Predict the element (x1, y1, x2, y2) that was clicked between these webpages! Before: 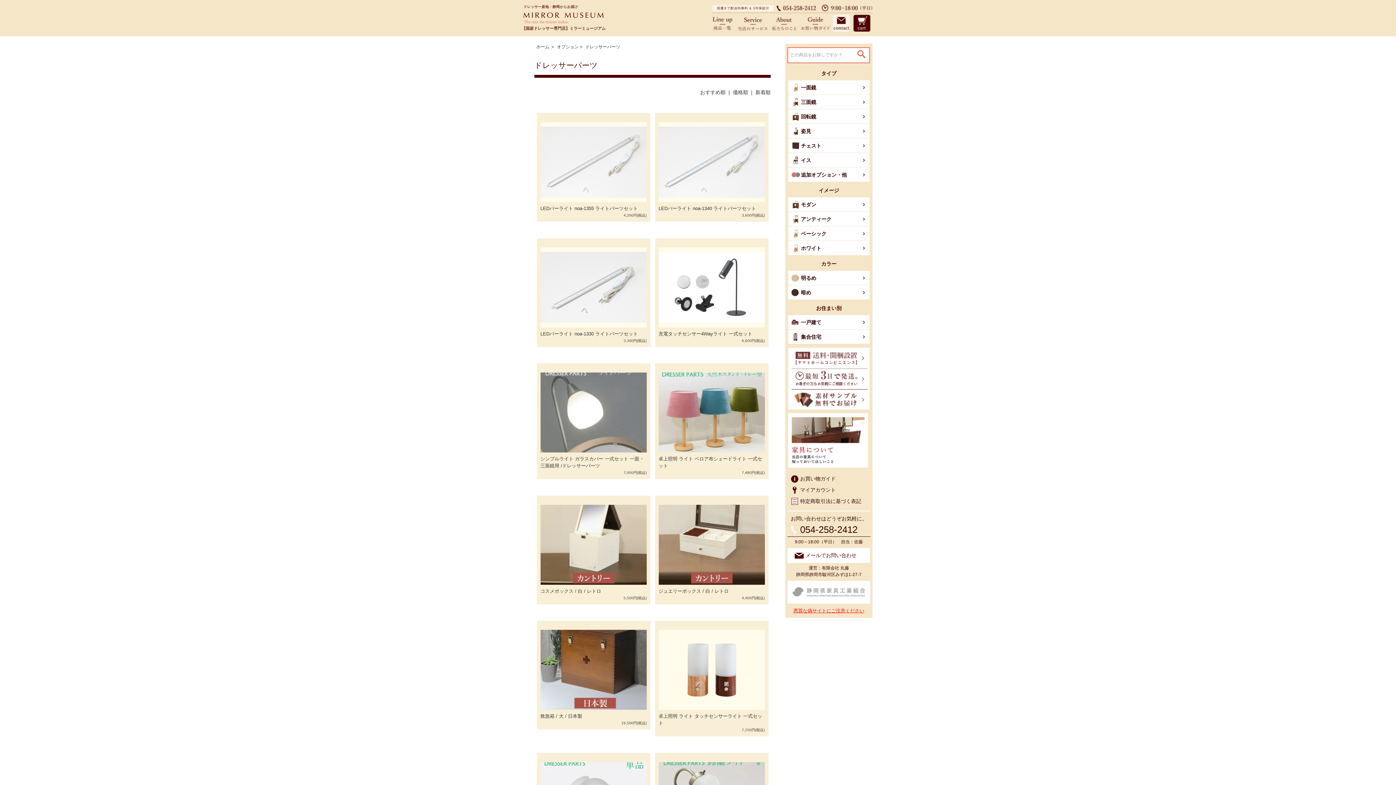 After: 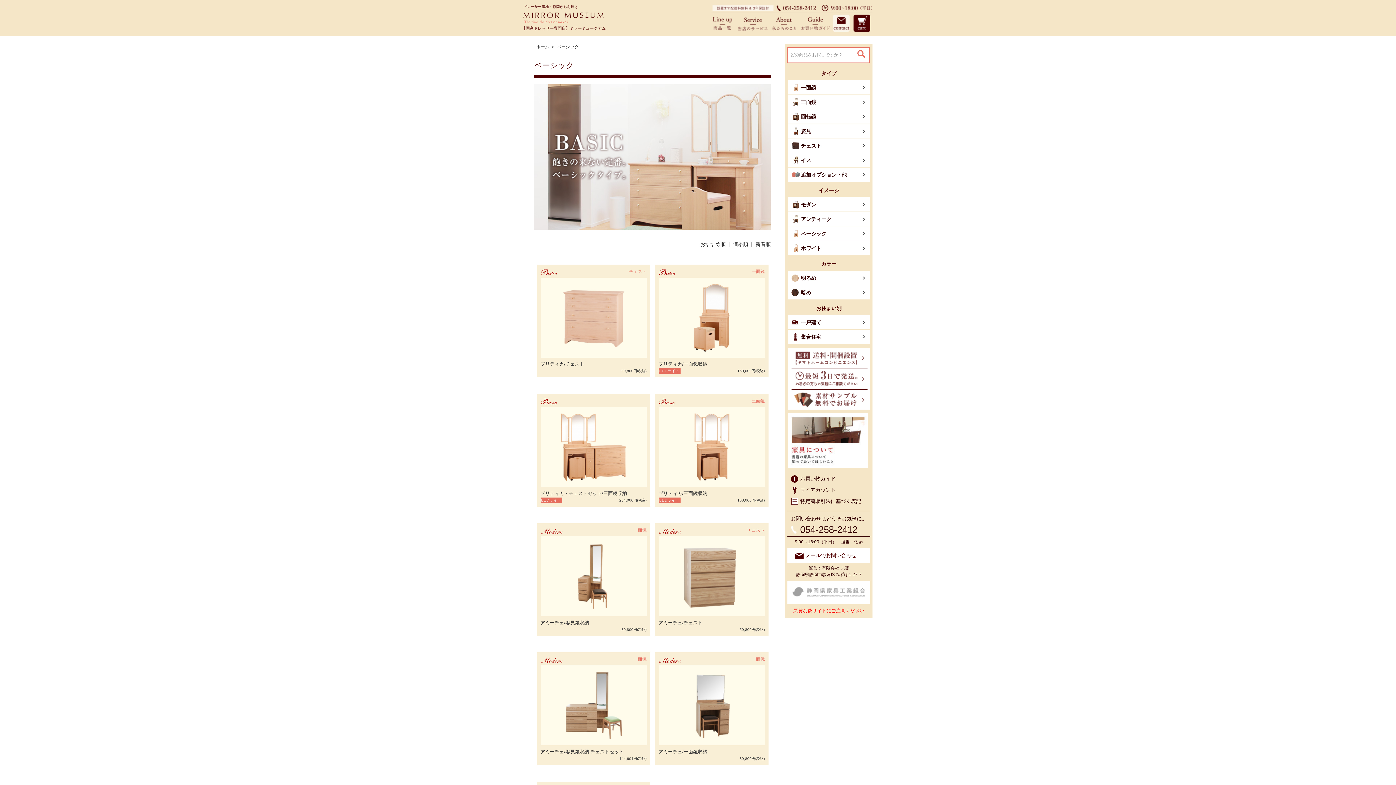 Action: bbox: (788, 226, 869, 240) label: ベーシック